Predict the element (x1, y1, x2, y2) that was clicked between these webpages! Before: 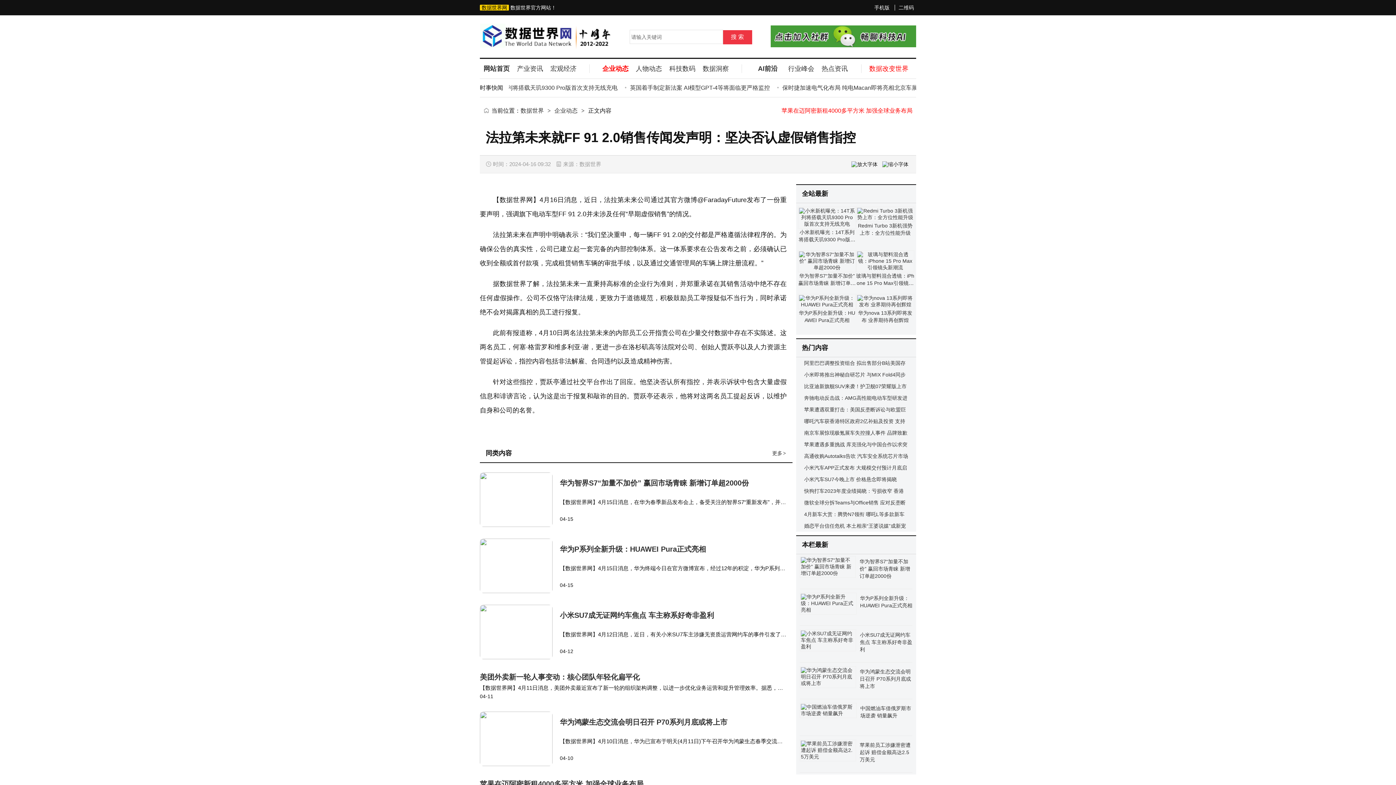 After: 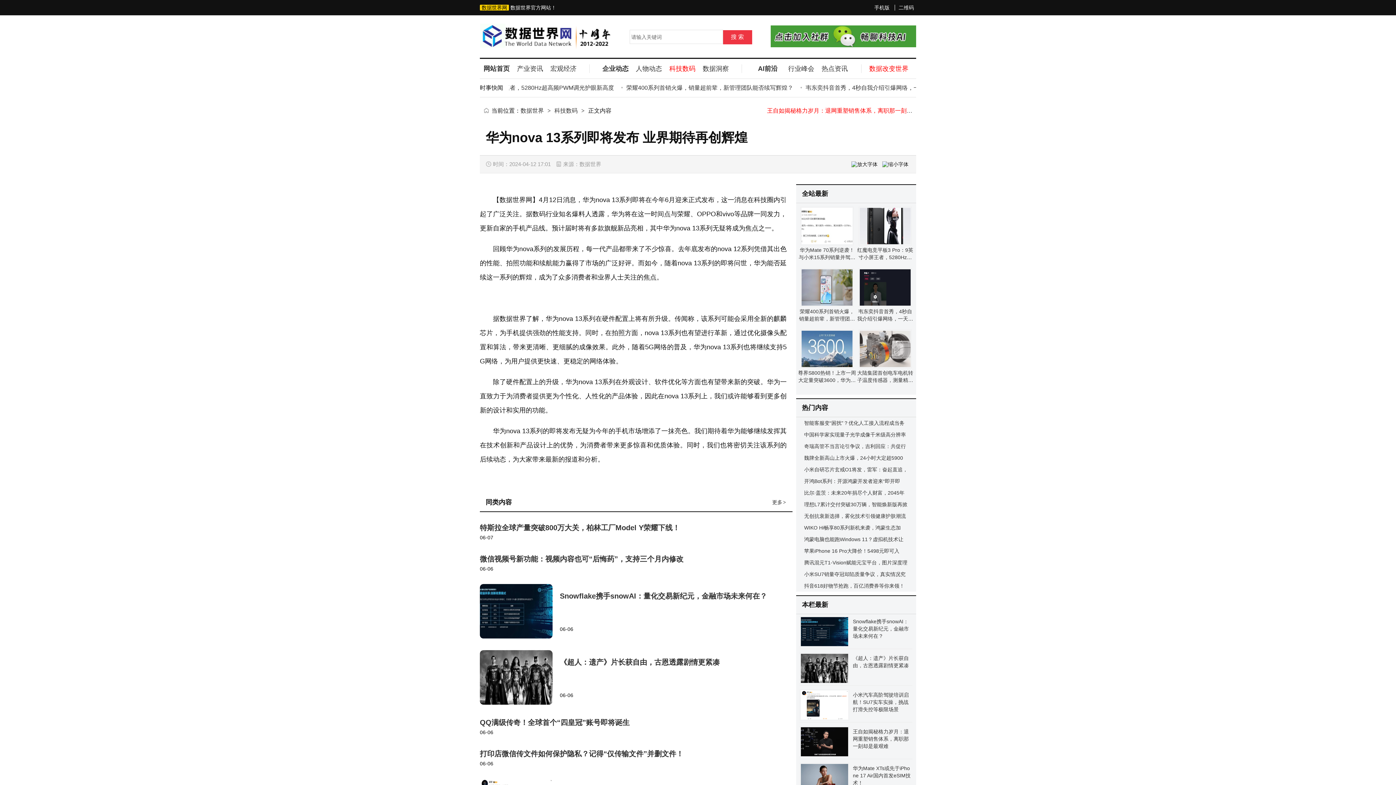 Action: bbox: (856, 301, 914, 307)